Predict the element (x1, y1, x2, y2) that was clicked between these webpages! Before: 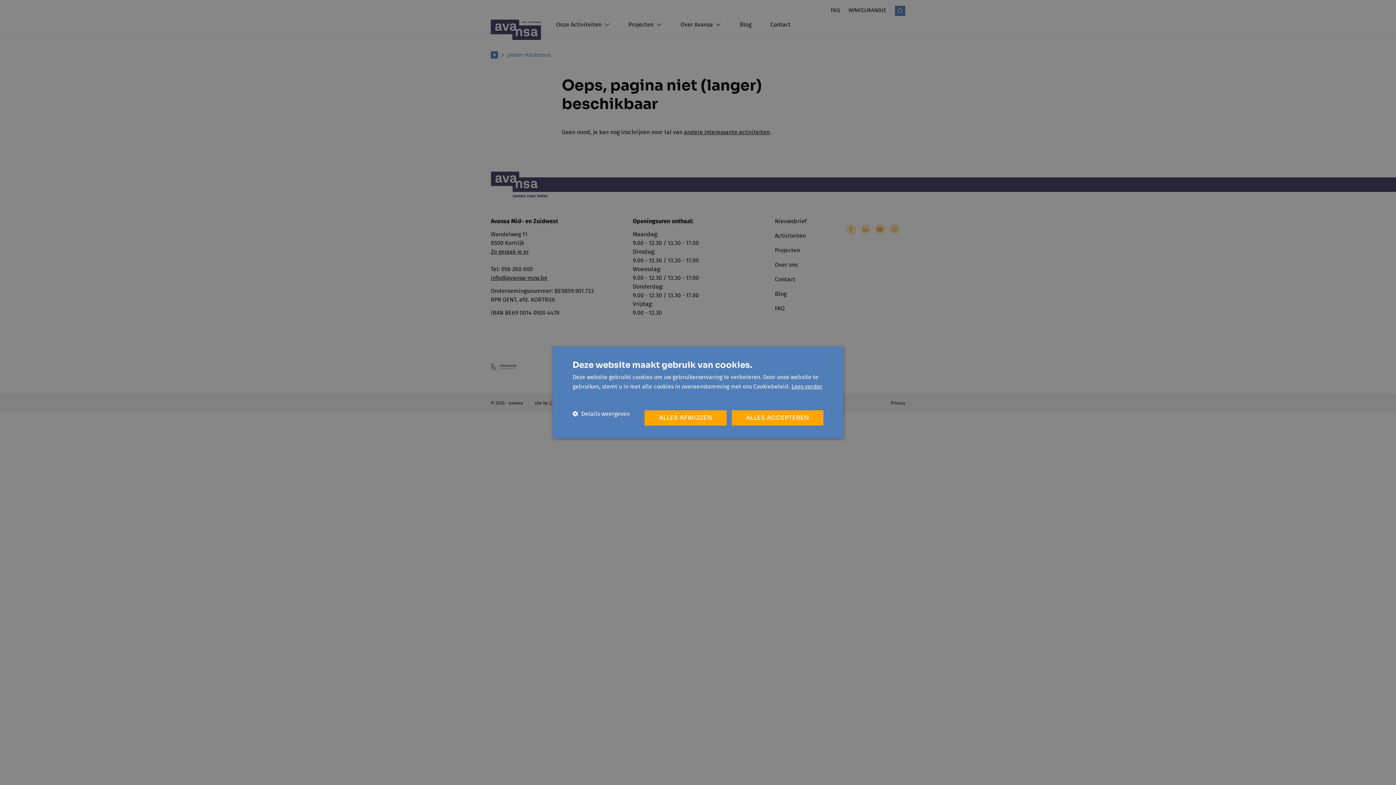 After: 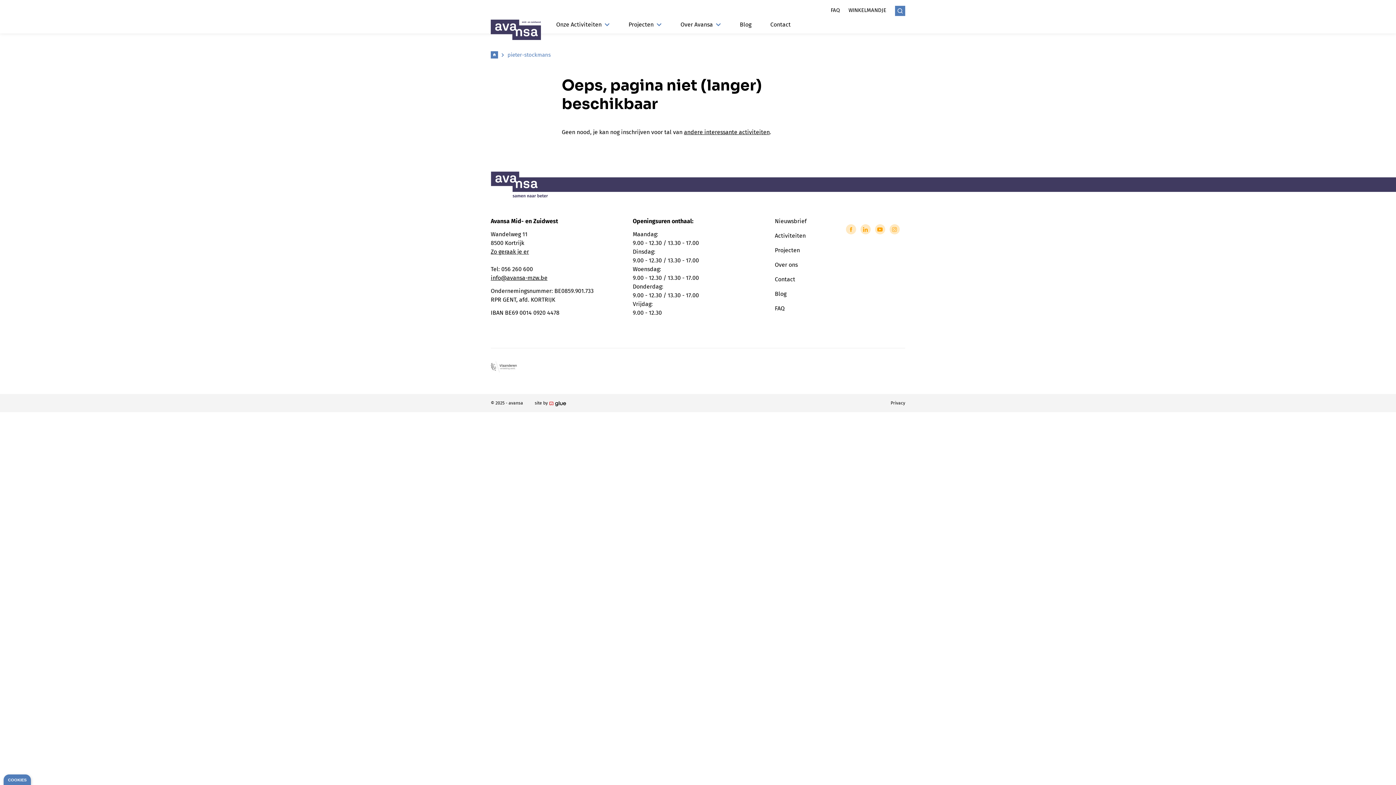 Action: label: ALLES ACCEPTEREN bbox: (731, 410, 823, 425)